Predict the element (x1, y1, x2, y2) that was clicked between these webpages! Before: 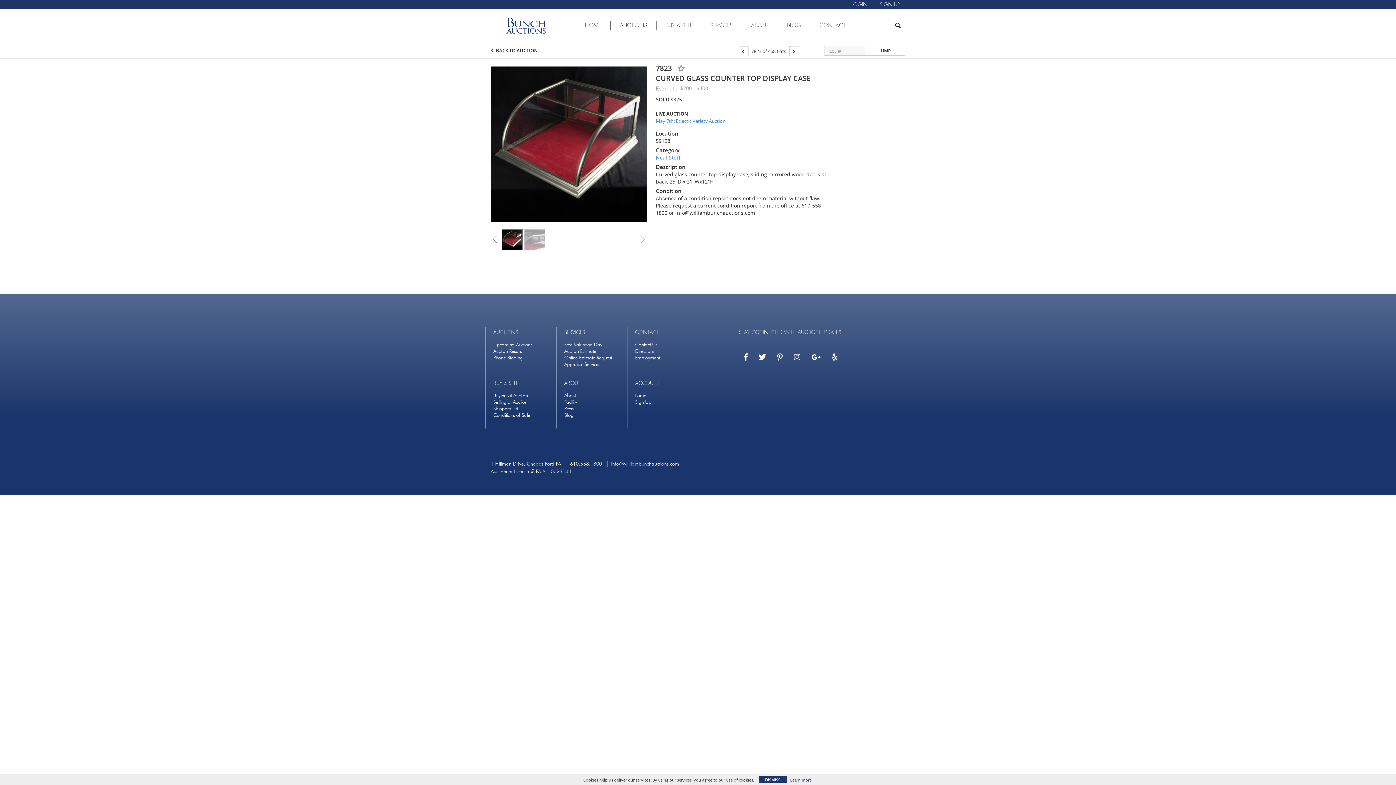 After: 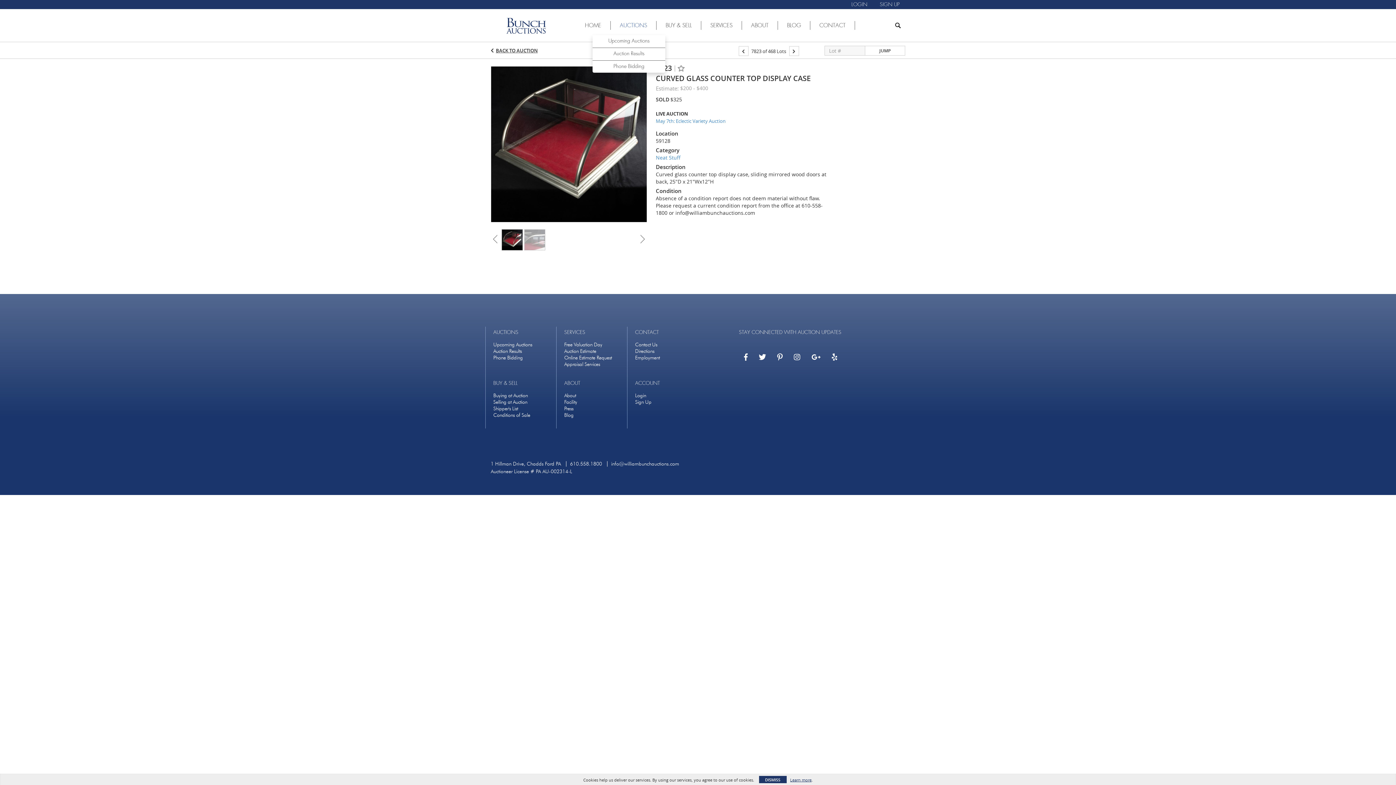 Action: bbox: (610, 21, 656, 29) label: AUCTIONS